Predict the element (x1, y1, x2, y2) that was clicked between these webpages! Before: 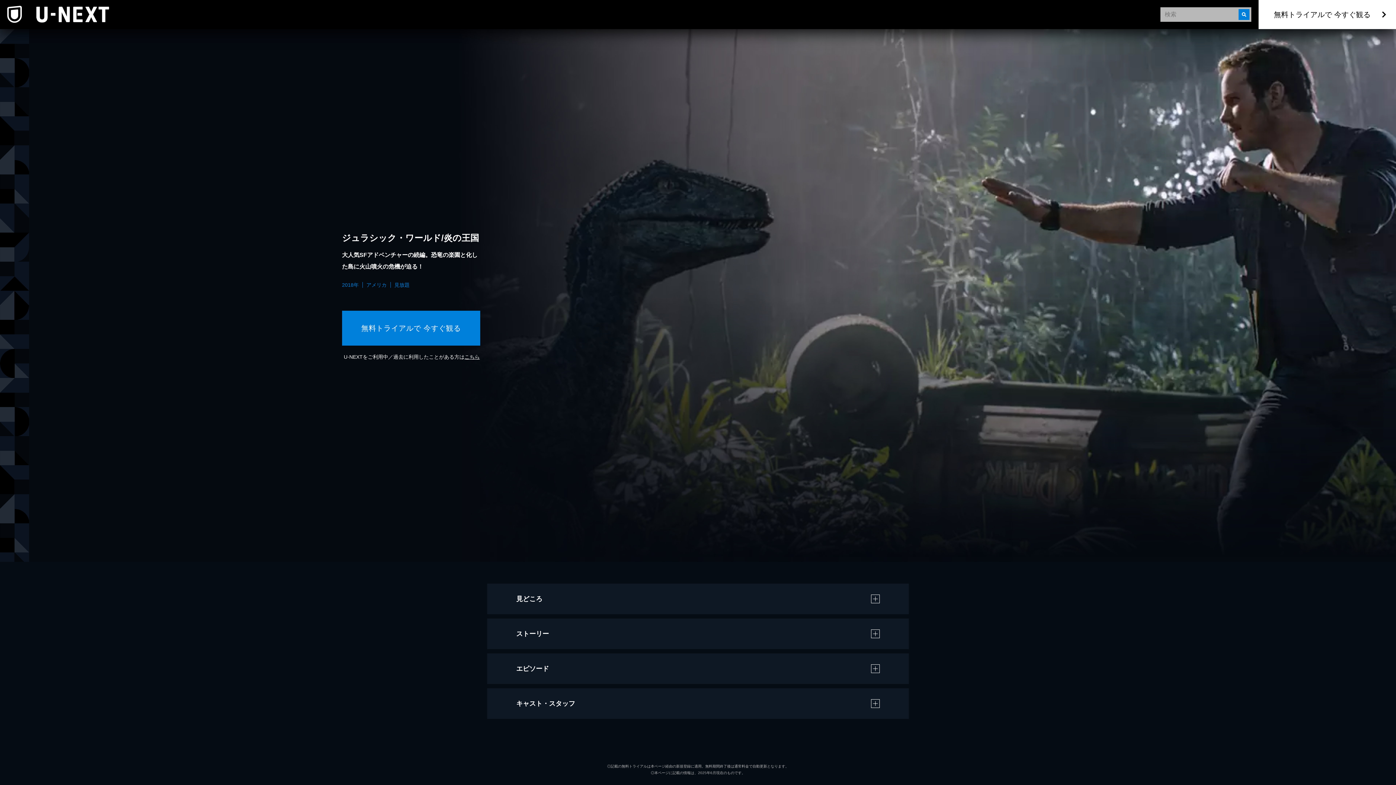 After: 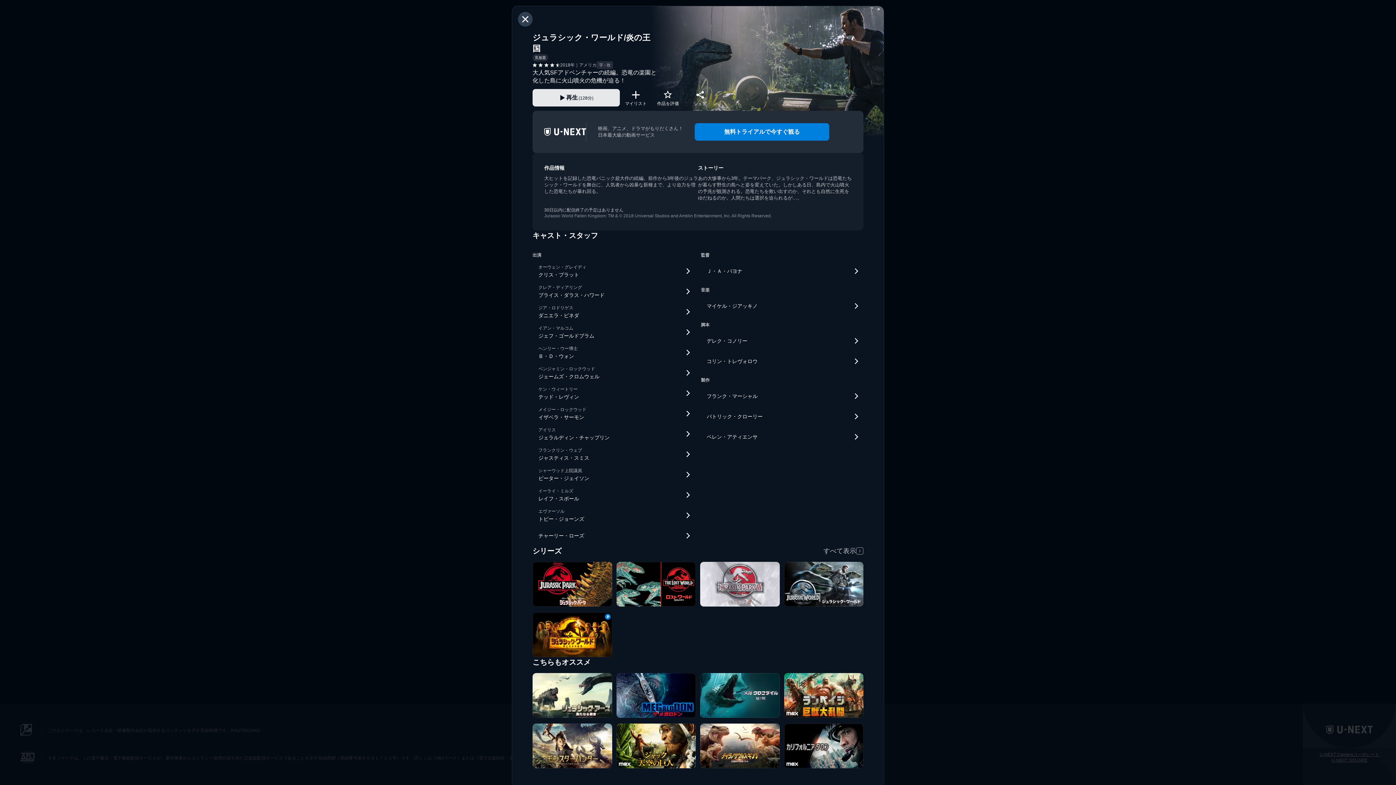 Action: label: こちら bbox: (464, 354, 479, 360)